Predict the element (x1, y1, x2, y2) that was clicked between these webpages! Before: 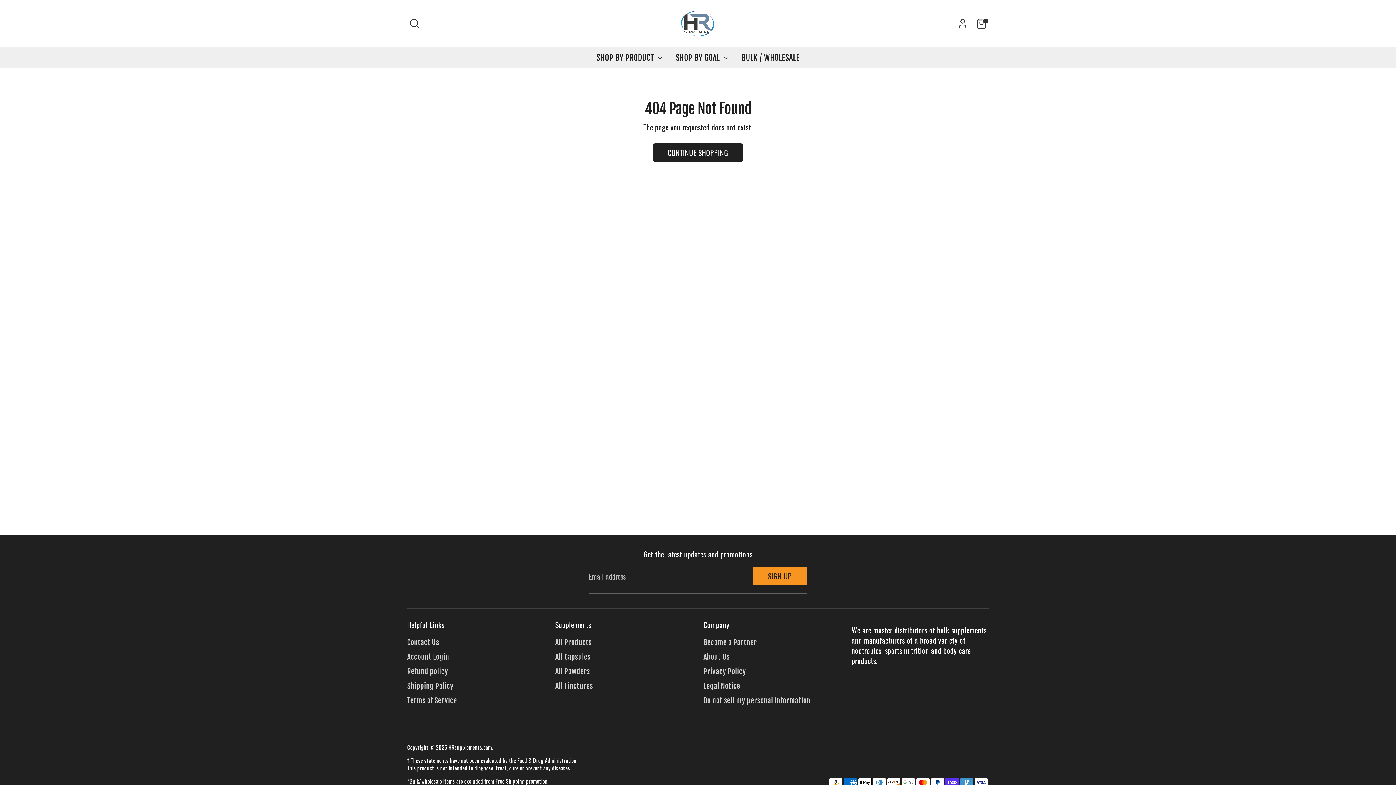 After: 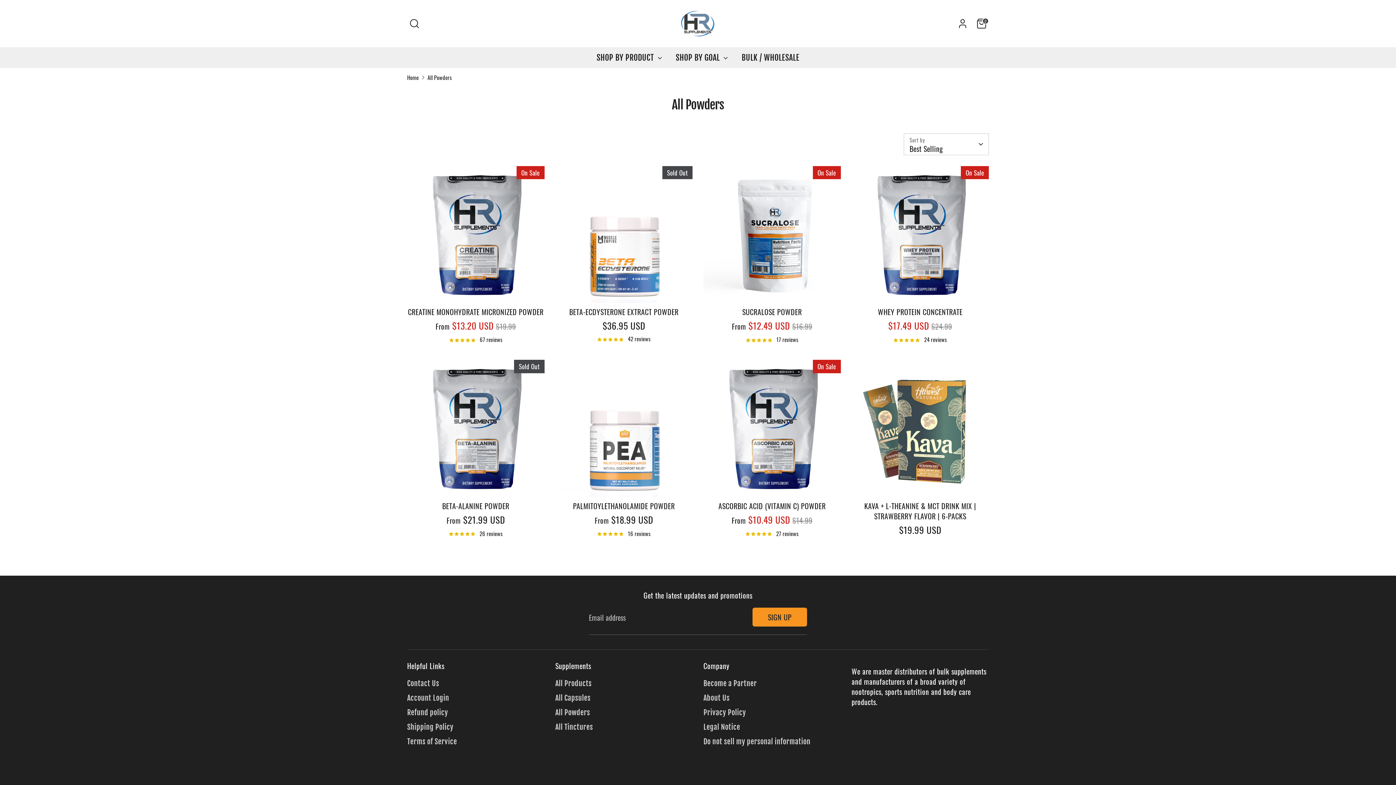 Action: bbox: (555, 667, 590, 676) label: All Powders